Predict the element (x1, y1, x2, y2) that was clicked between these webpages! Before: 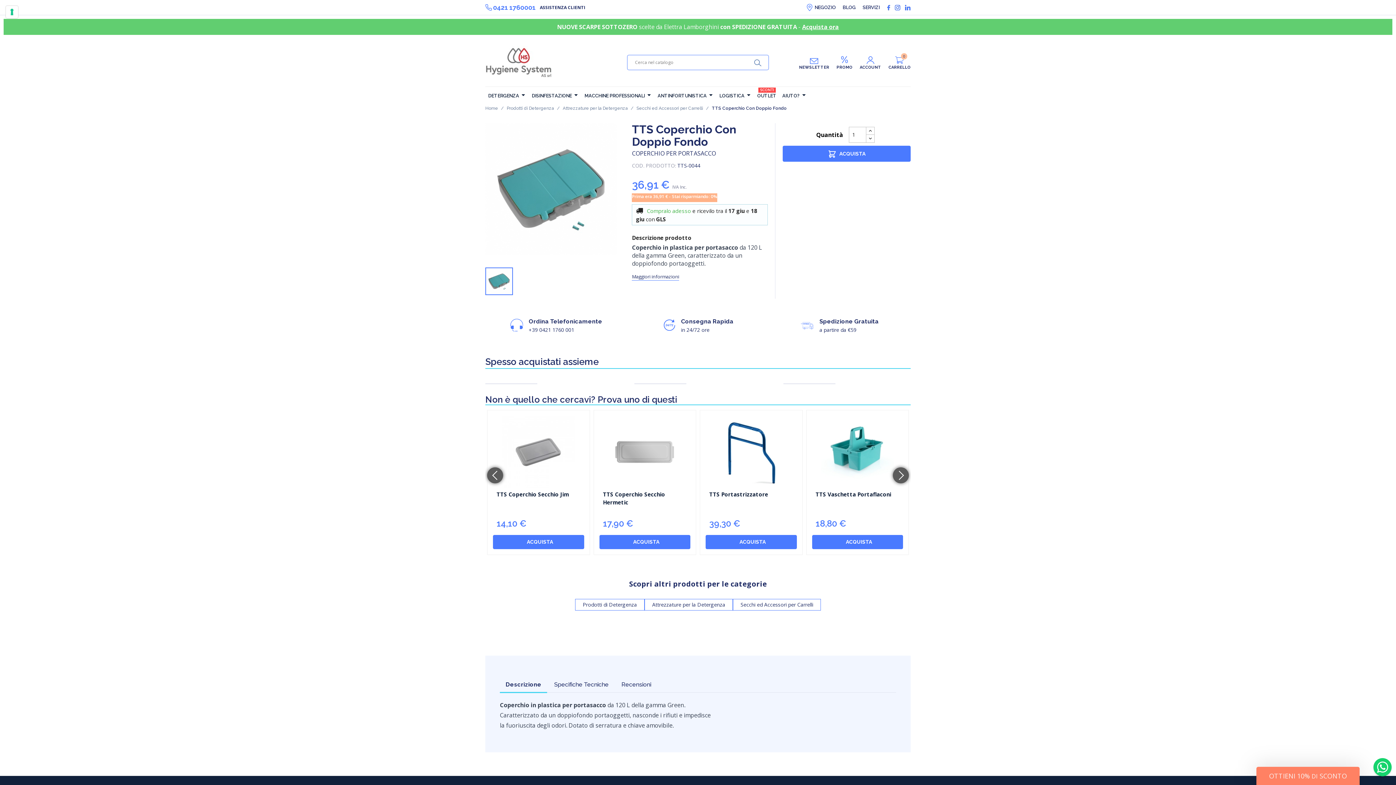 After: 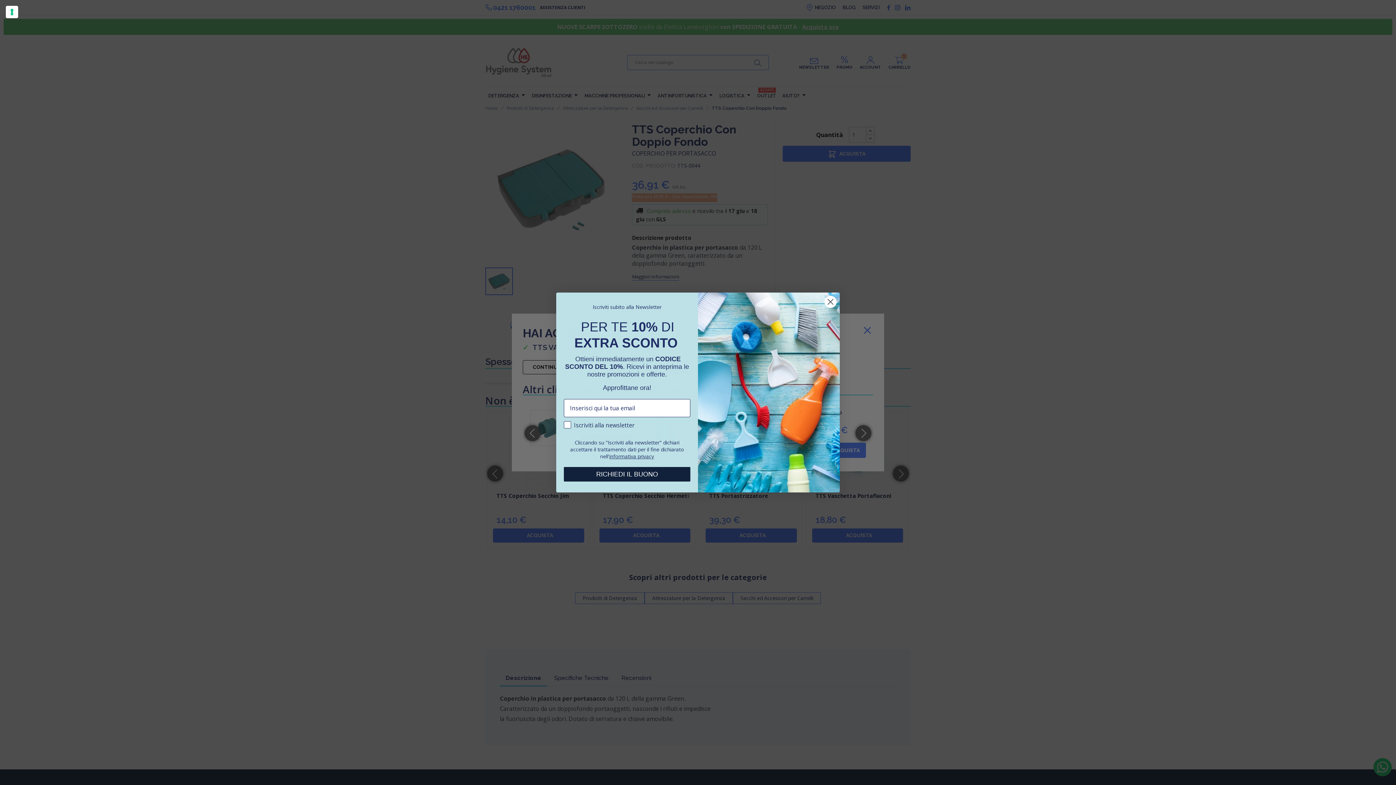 Action: label: ACQUISTA bbox: (812, 535, 903, 549)